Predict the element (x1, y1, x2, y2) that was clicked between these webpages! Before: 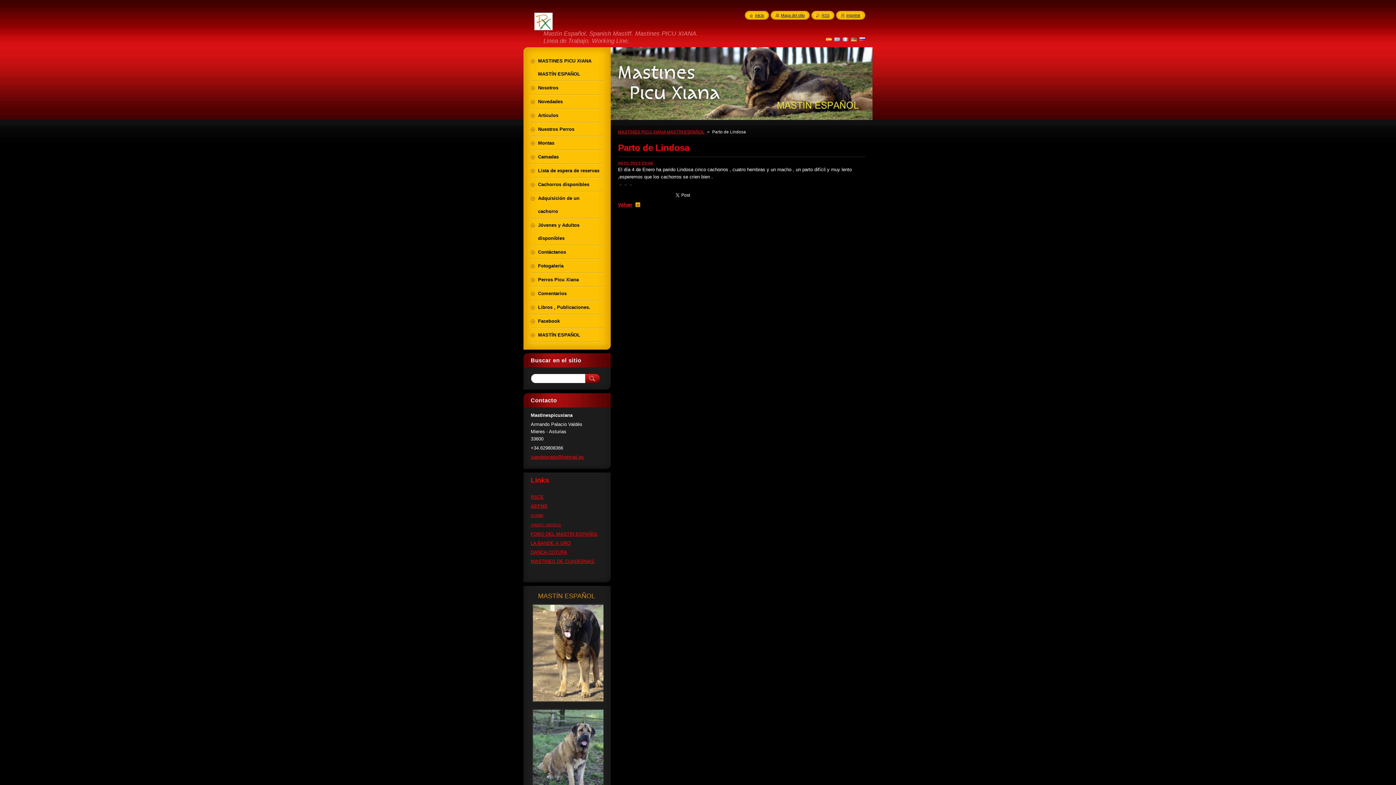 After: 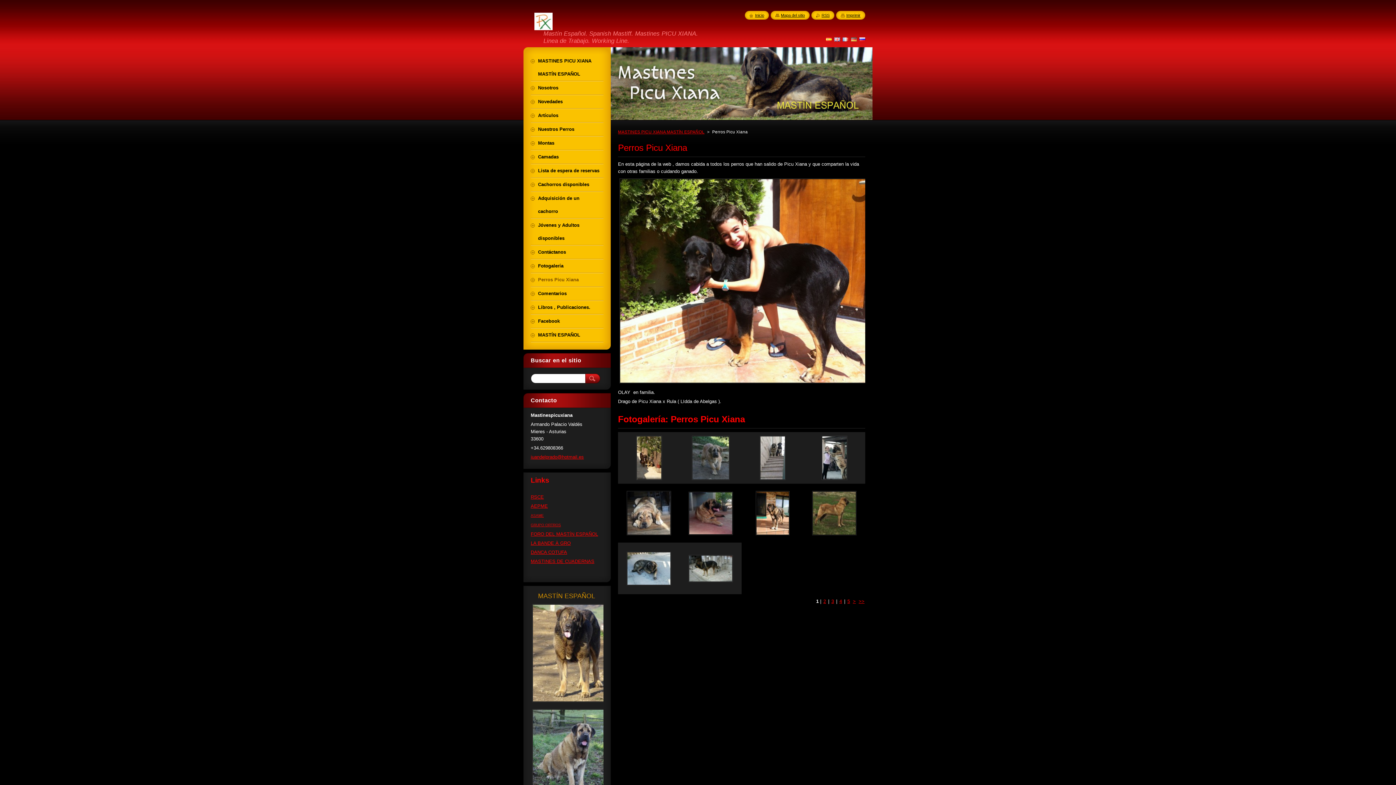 Action: bbox: (530, 273, 603, 286) label: Perros Picu Xiana